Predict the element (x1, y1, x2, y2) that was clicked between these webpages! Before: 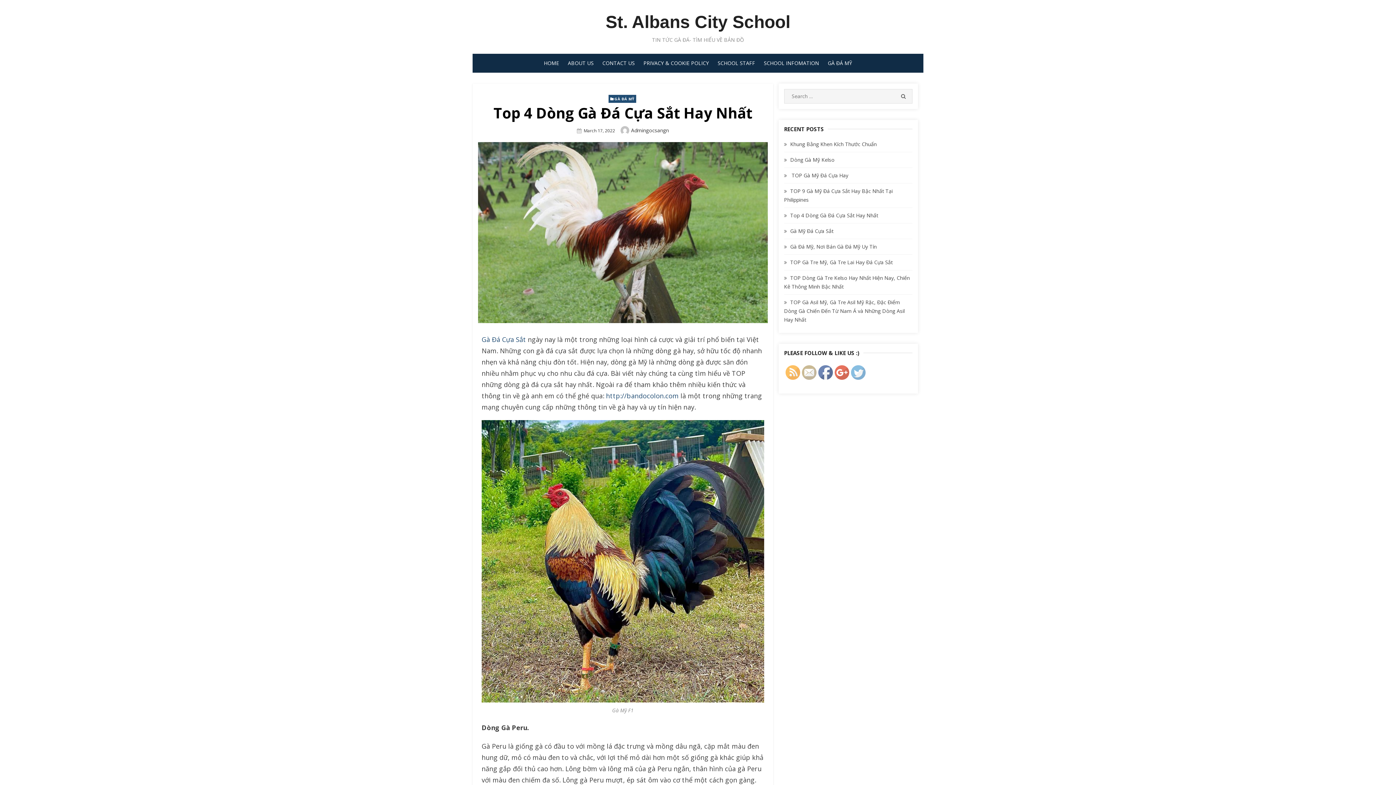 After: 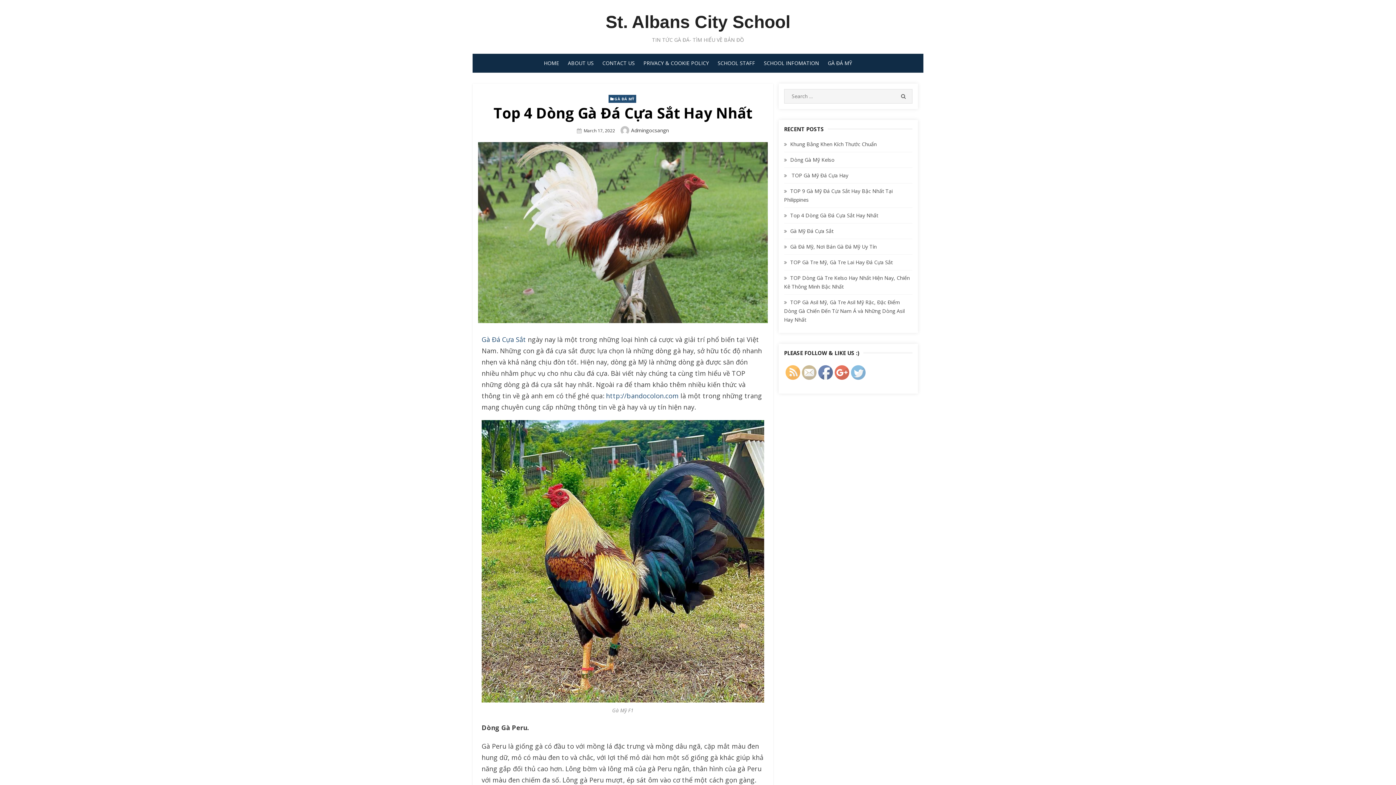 Action: bbox: (818, 365, 833, 382)